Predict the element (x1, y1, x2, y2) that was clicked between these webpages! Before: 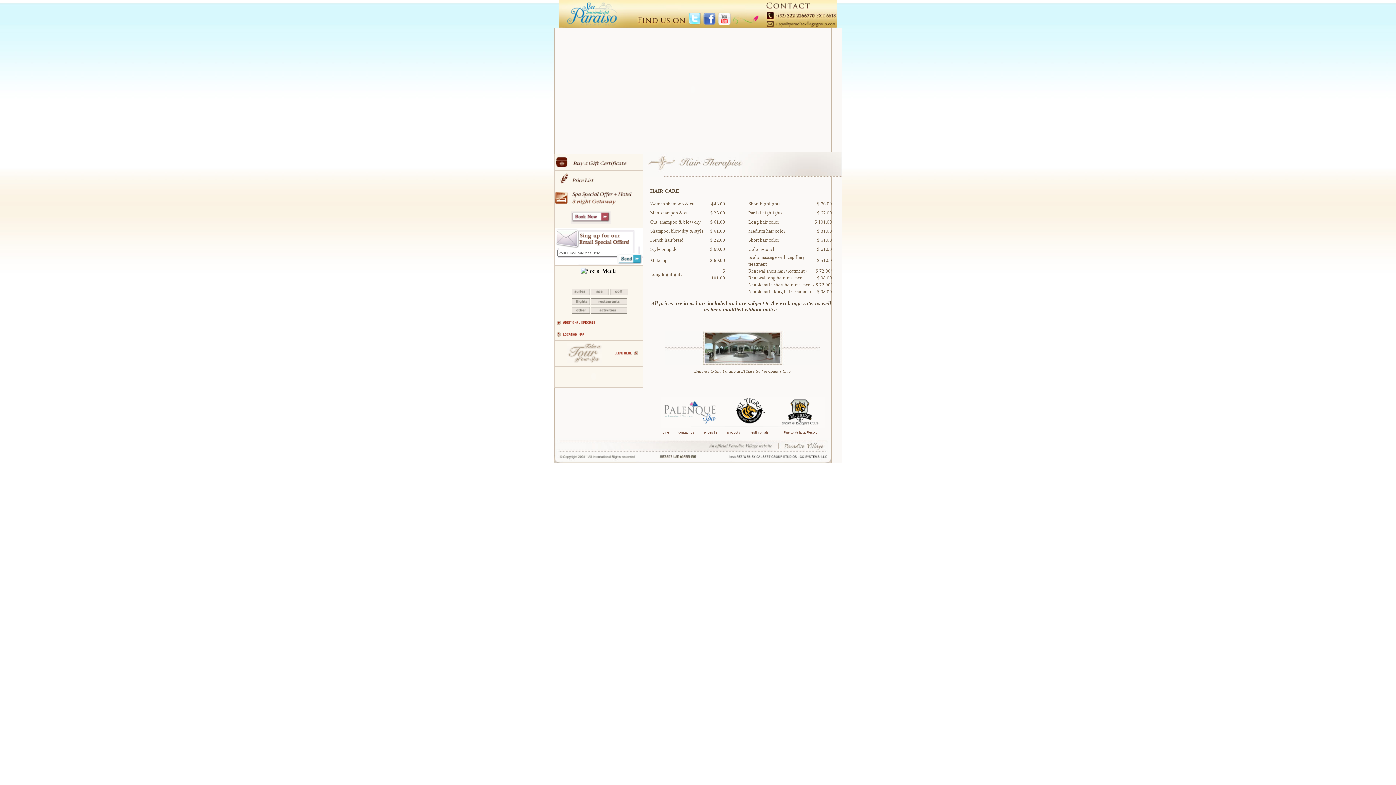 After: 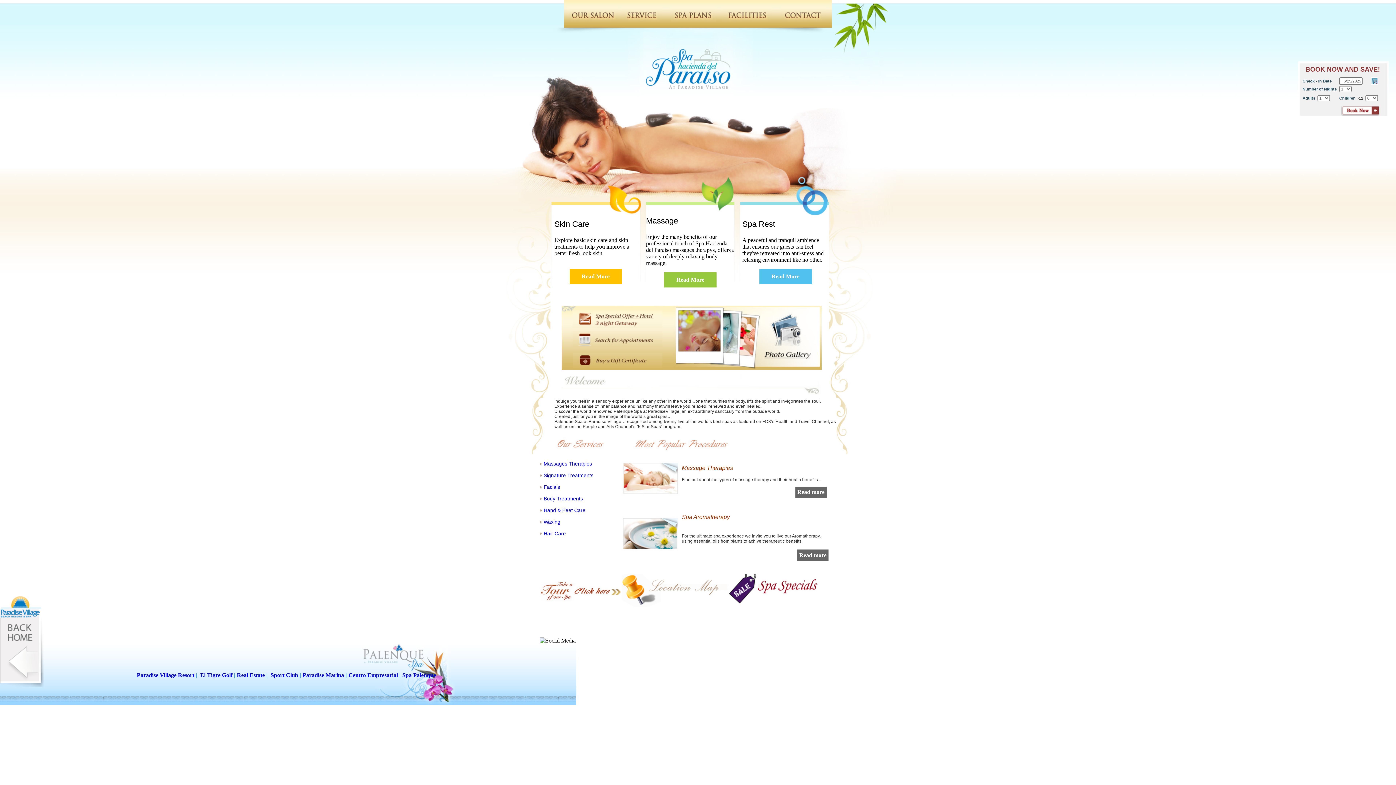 Action: bbox: (660, 430, 669, 434) label: home